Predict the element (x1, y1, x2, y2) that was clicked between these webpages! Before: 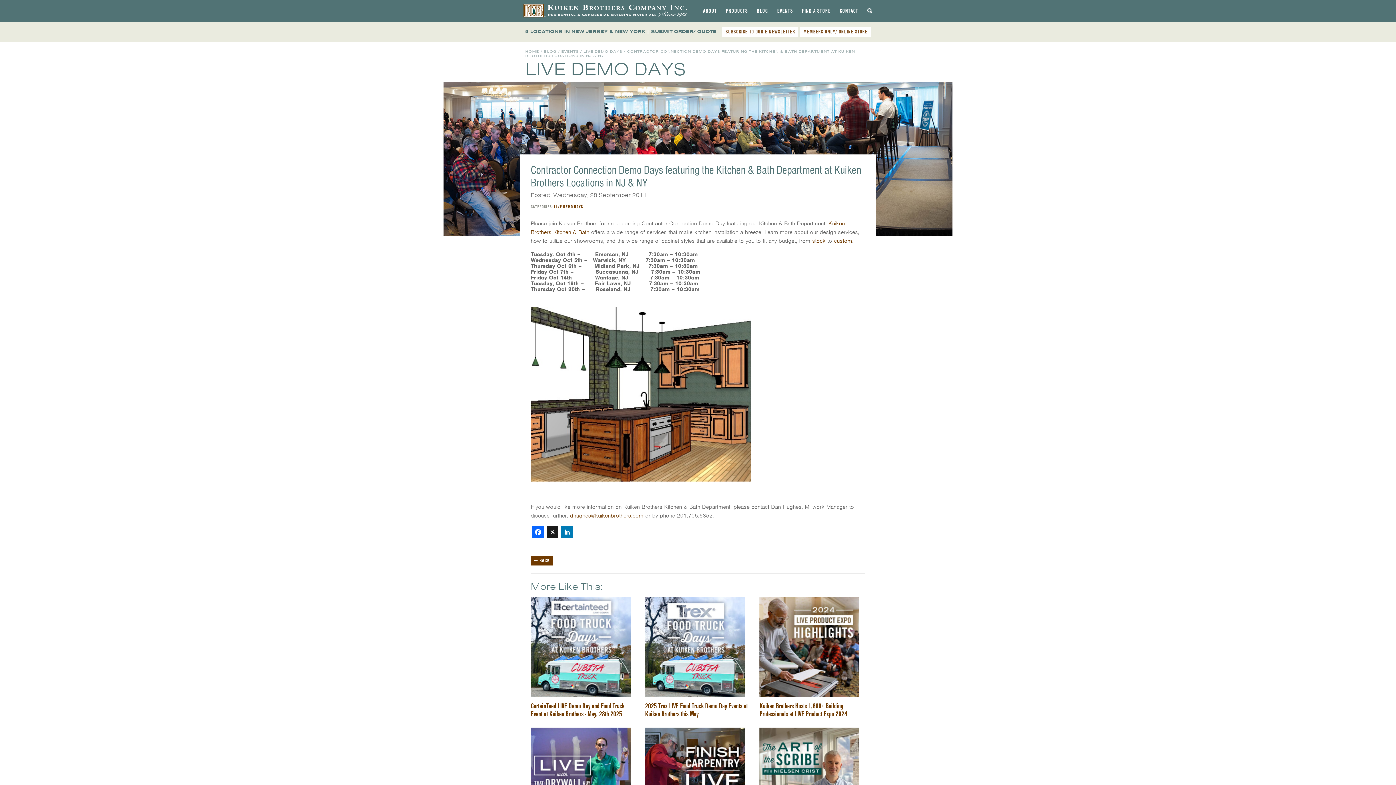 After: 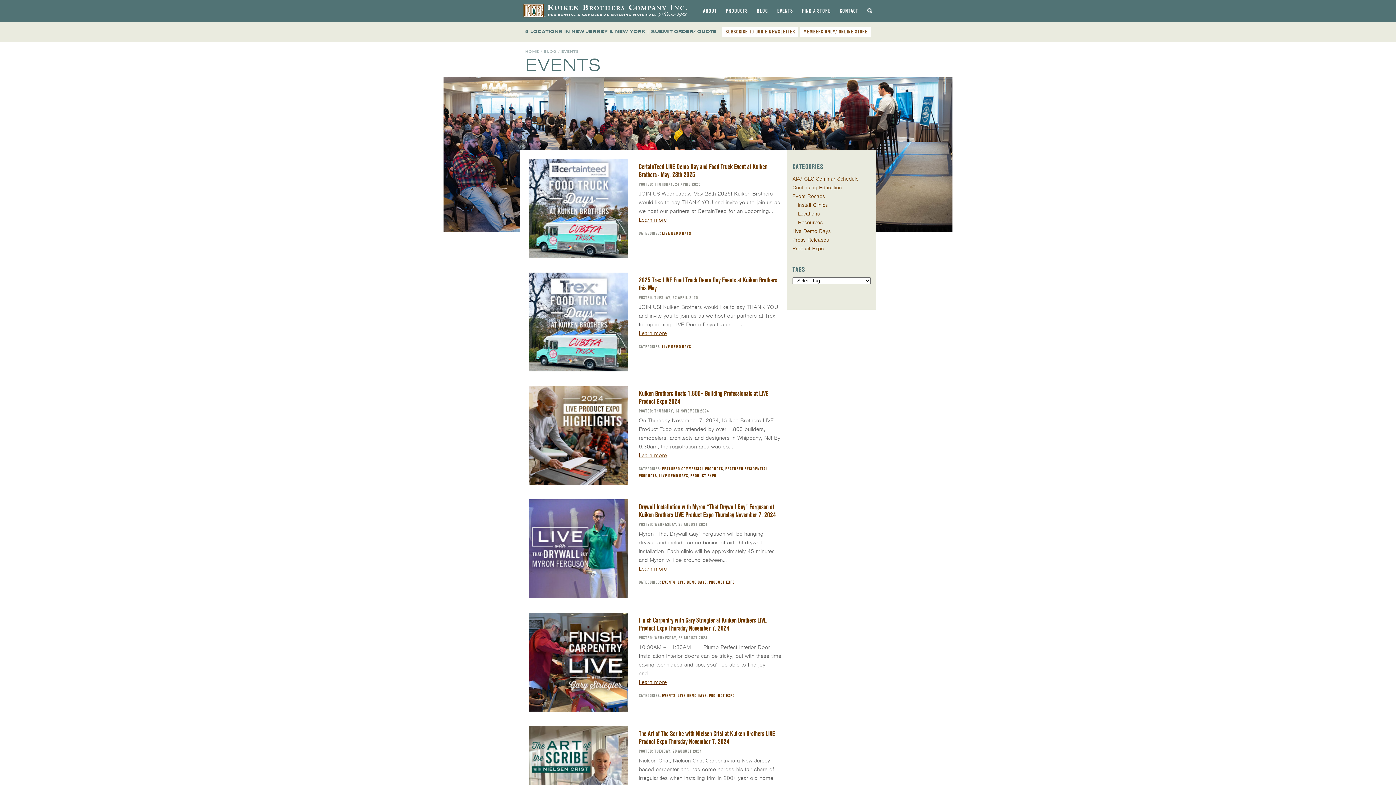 Action: bbox: (561, 49, 578, 53) label: EVENTS